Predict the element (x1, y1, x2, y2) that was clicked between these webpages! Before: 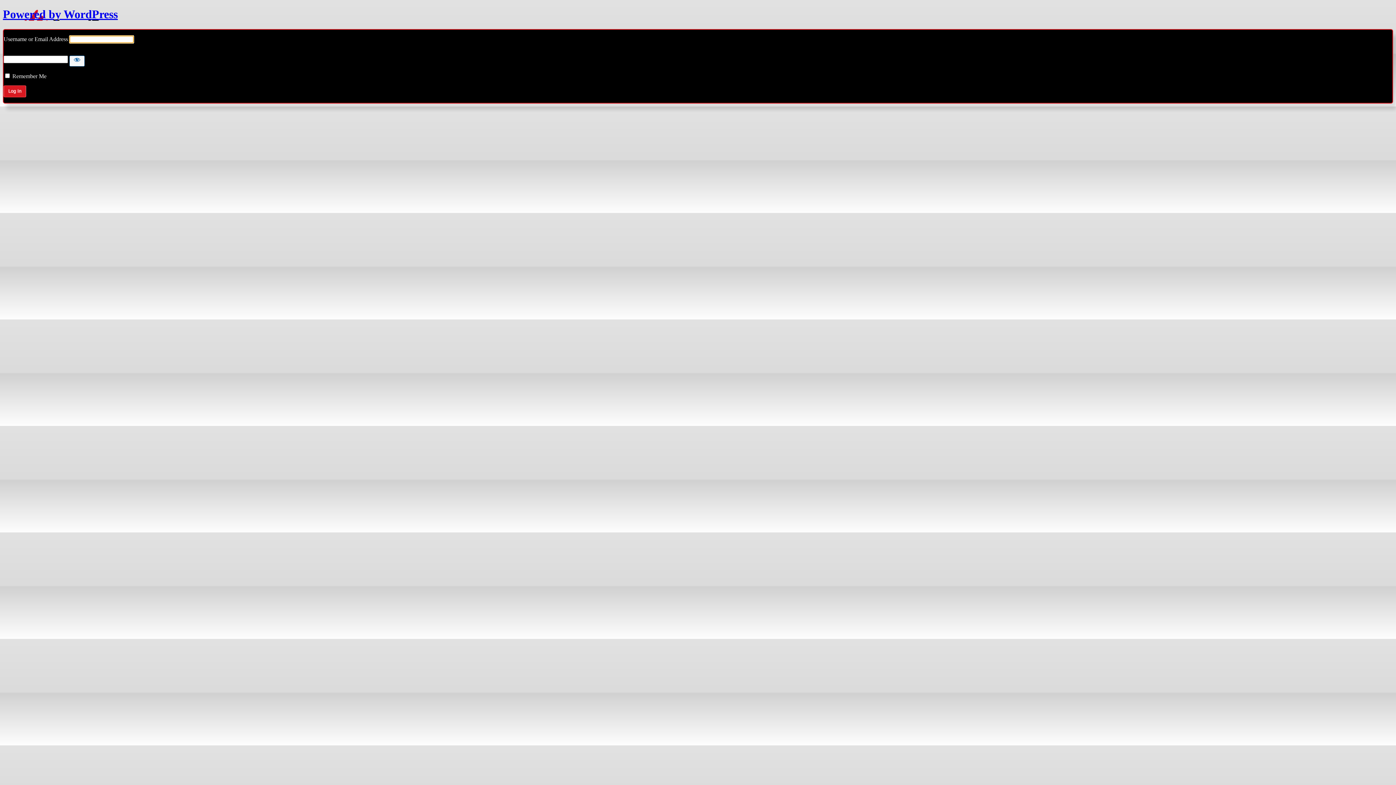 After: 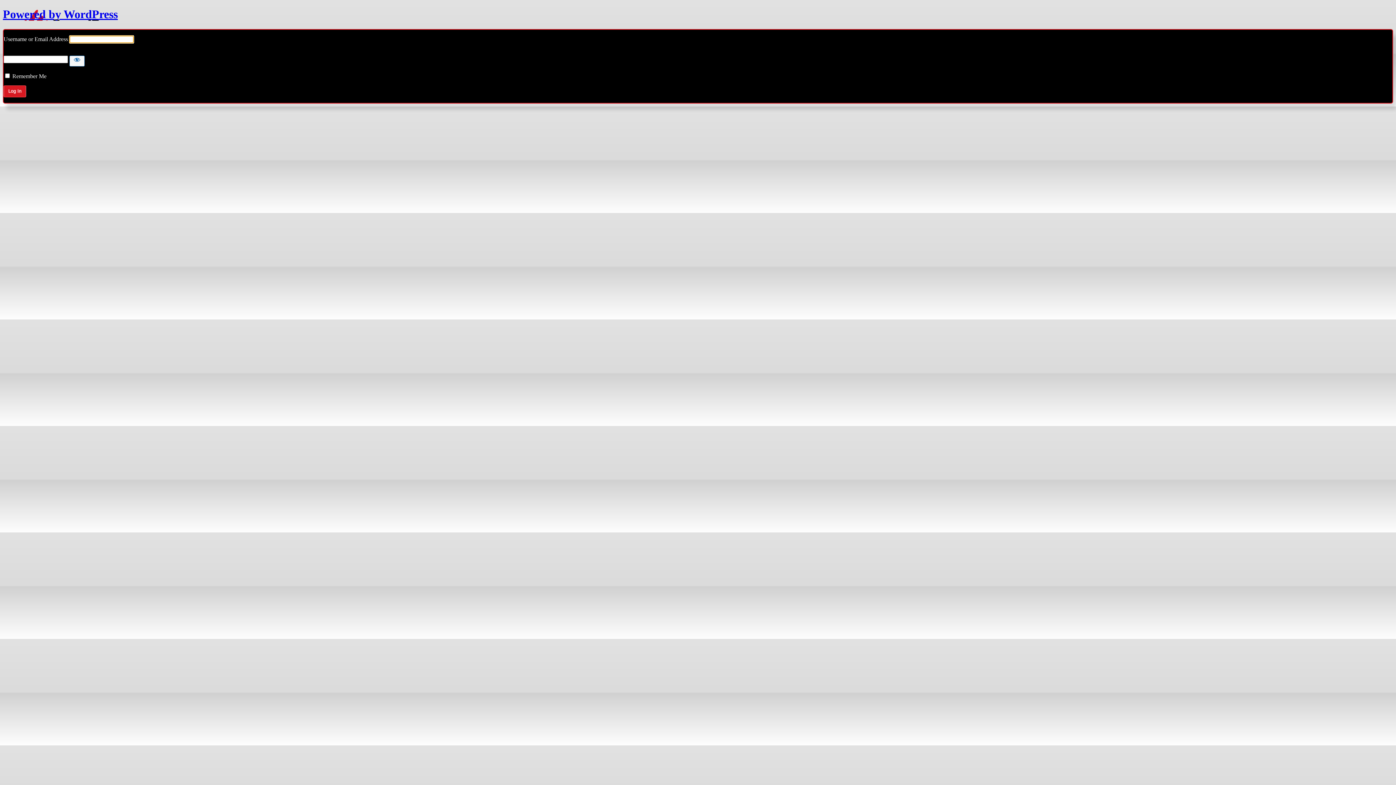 Action: label: Powered by WordPress bbox: (2, 7, 117, 20)